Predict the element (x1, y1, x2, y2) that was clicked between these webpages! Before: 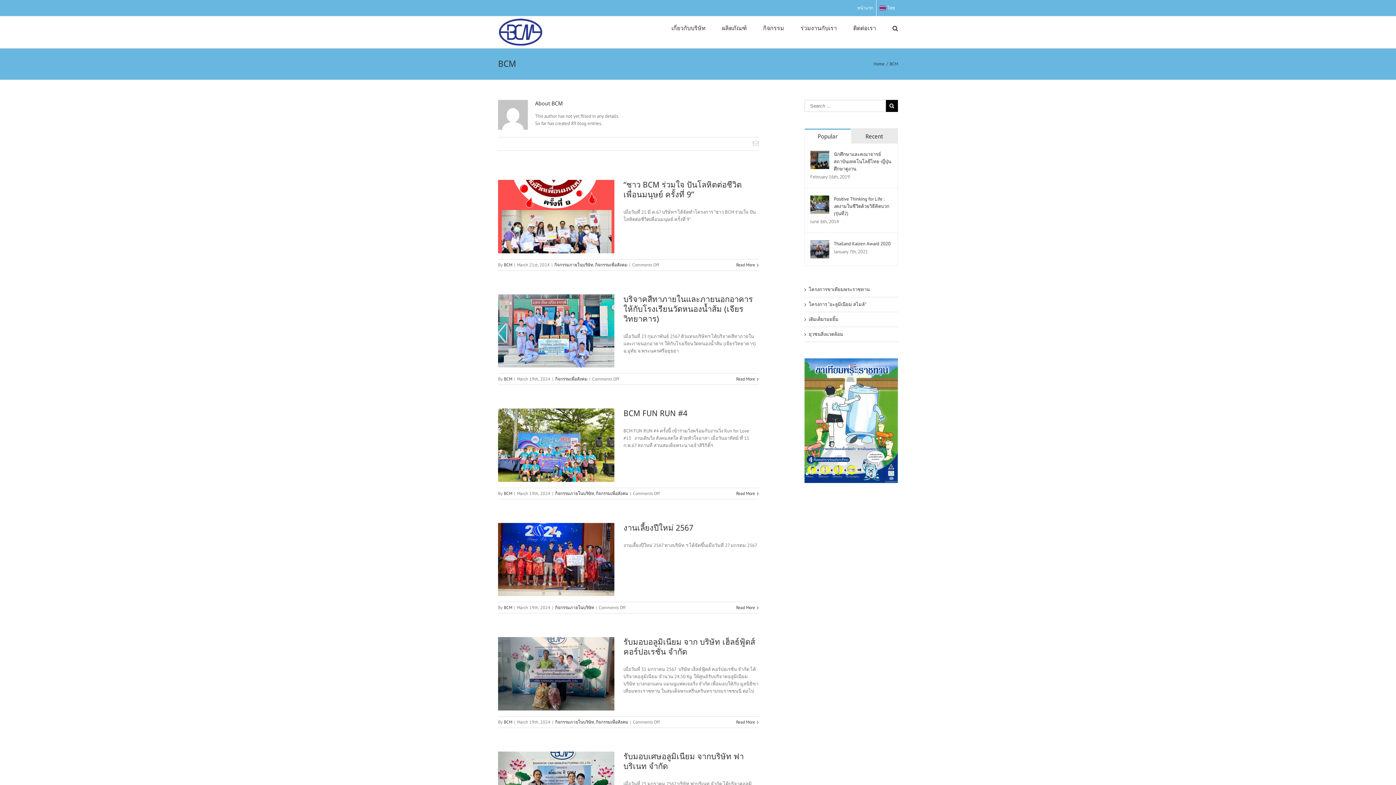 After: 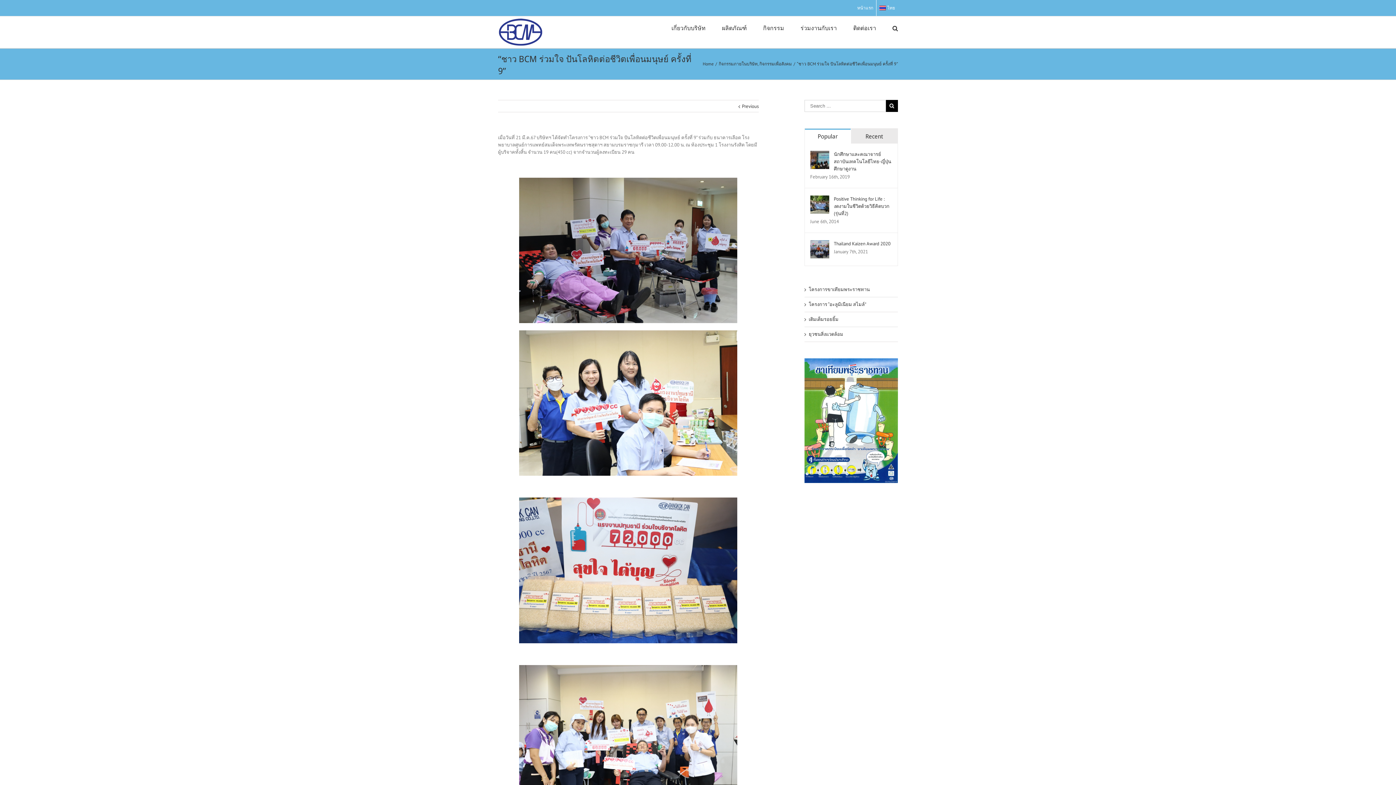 Action: label: Read More bbox: (736, 262, 755, 267)